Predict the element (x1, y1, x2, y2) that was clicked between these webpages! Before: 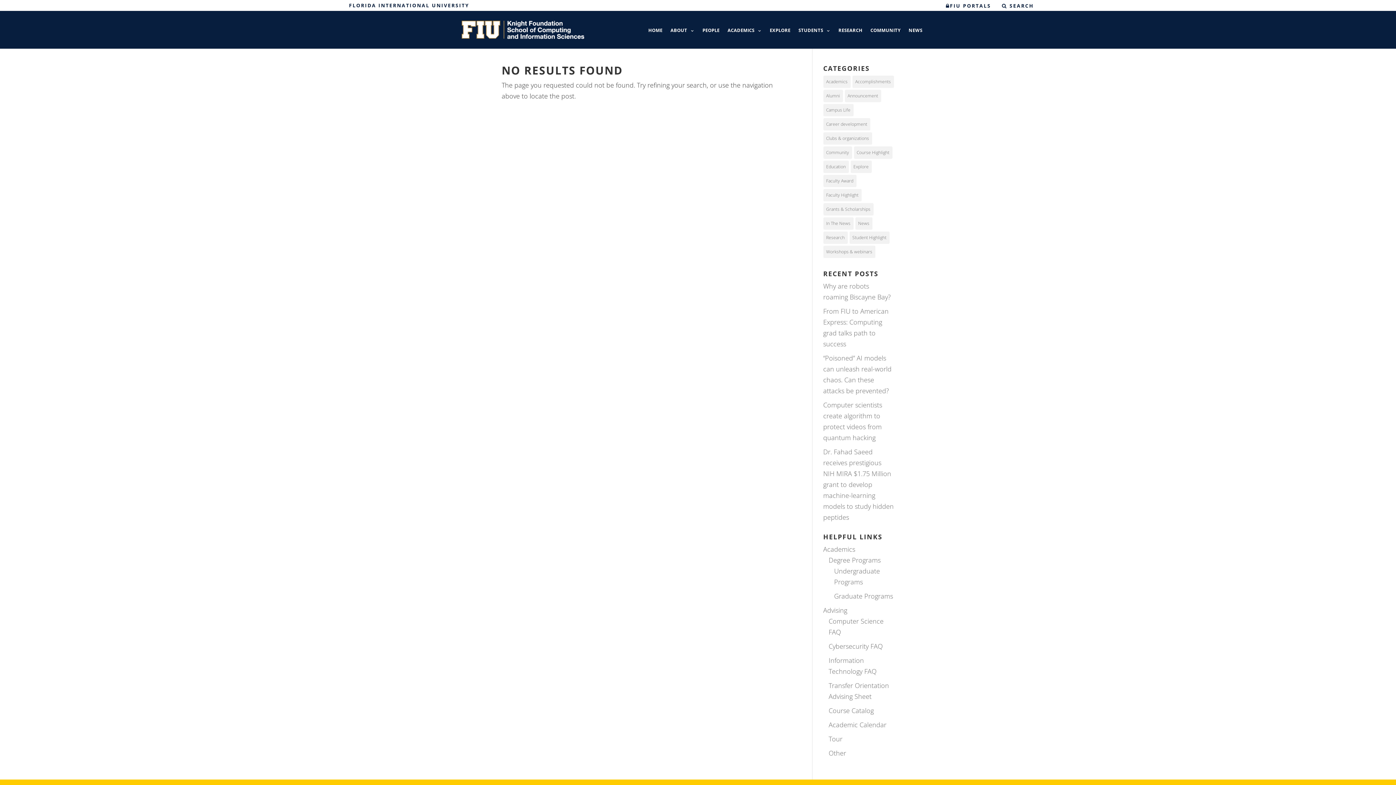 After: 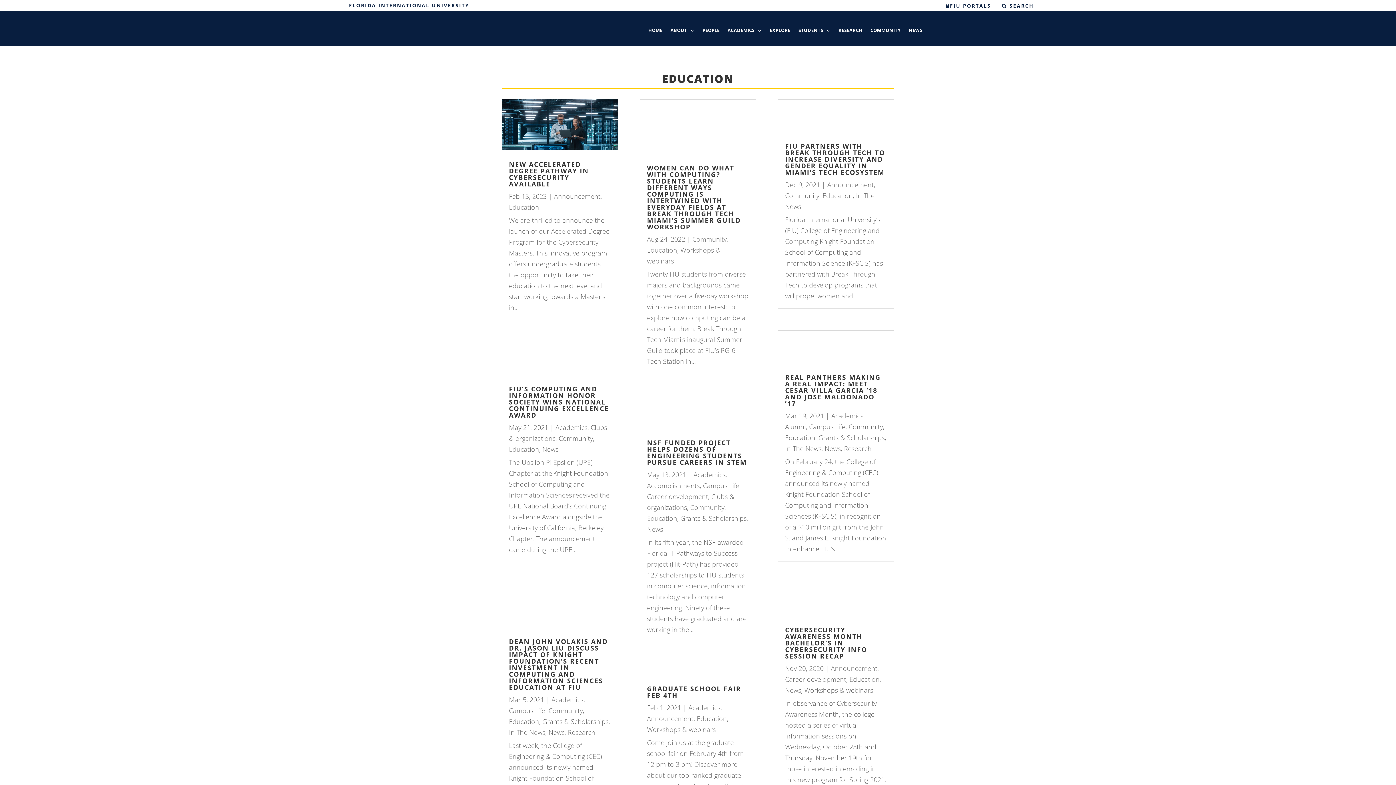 Action: label: Education (17 items) bbox: (823, 160, 848, 173)